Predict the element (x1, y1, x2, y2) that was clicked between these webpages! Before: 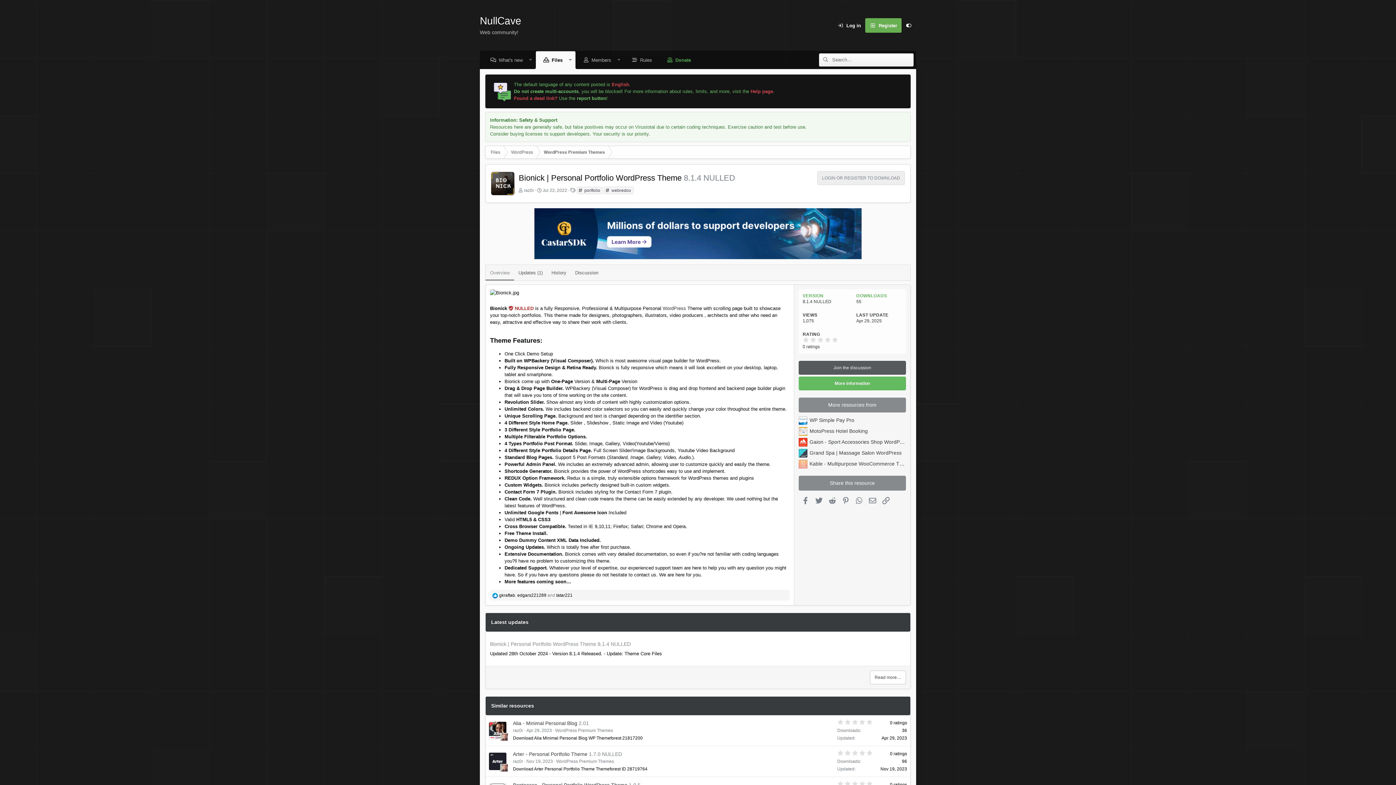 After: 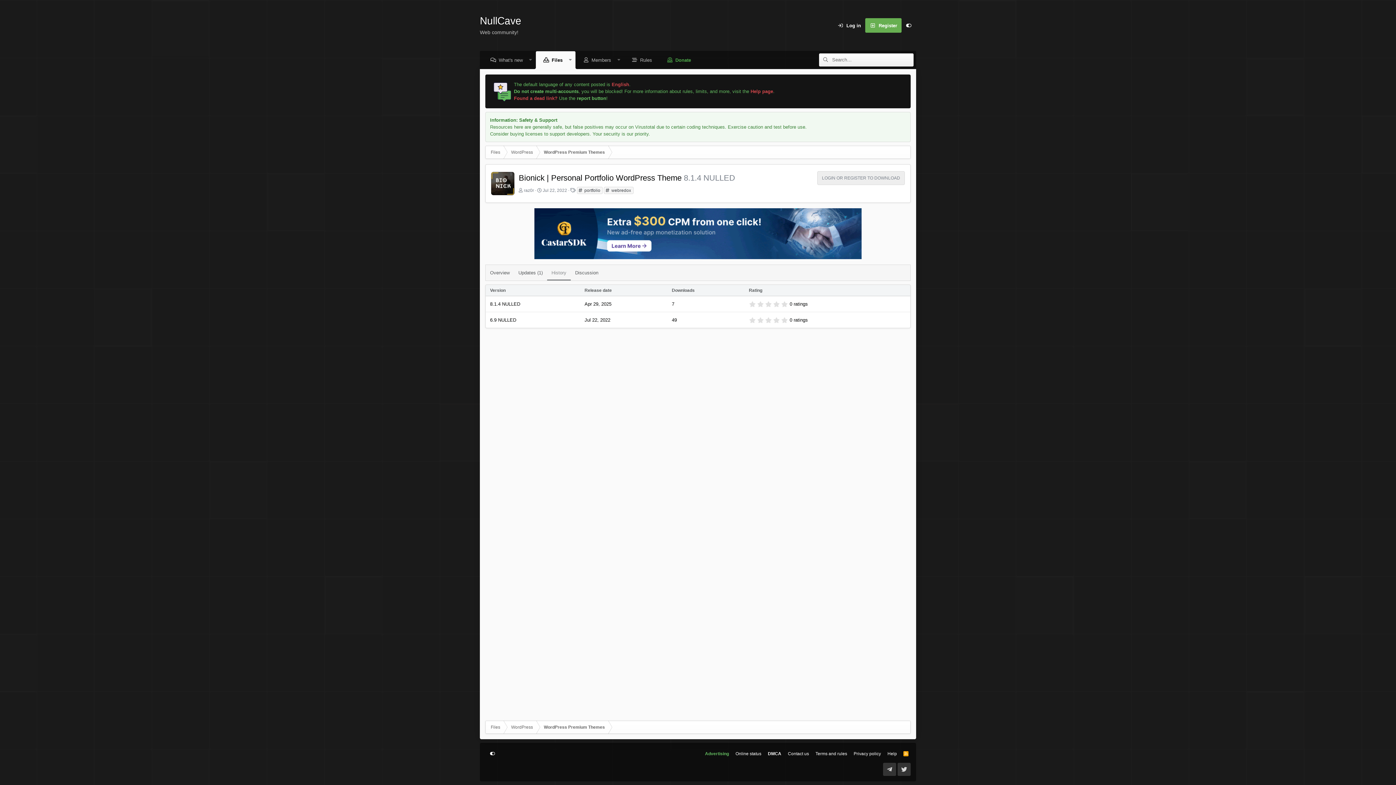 Action: bbox: (547, 265, 570, 280) label: History